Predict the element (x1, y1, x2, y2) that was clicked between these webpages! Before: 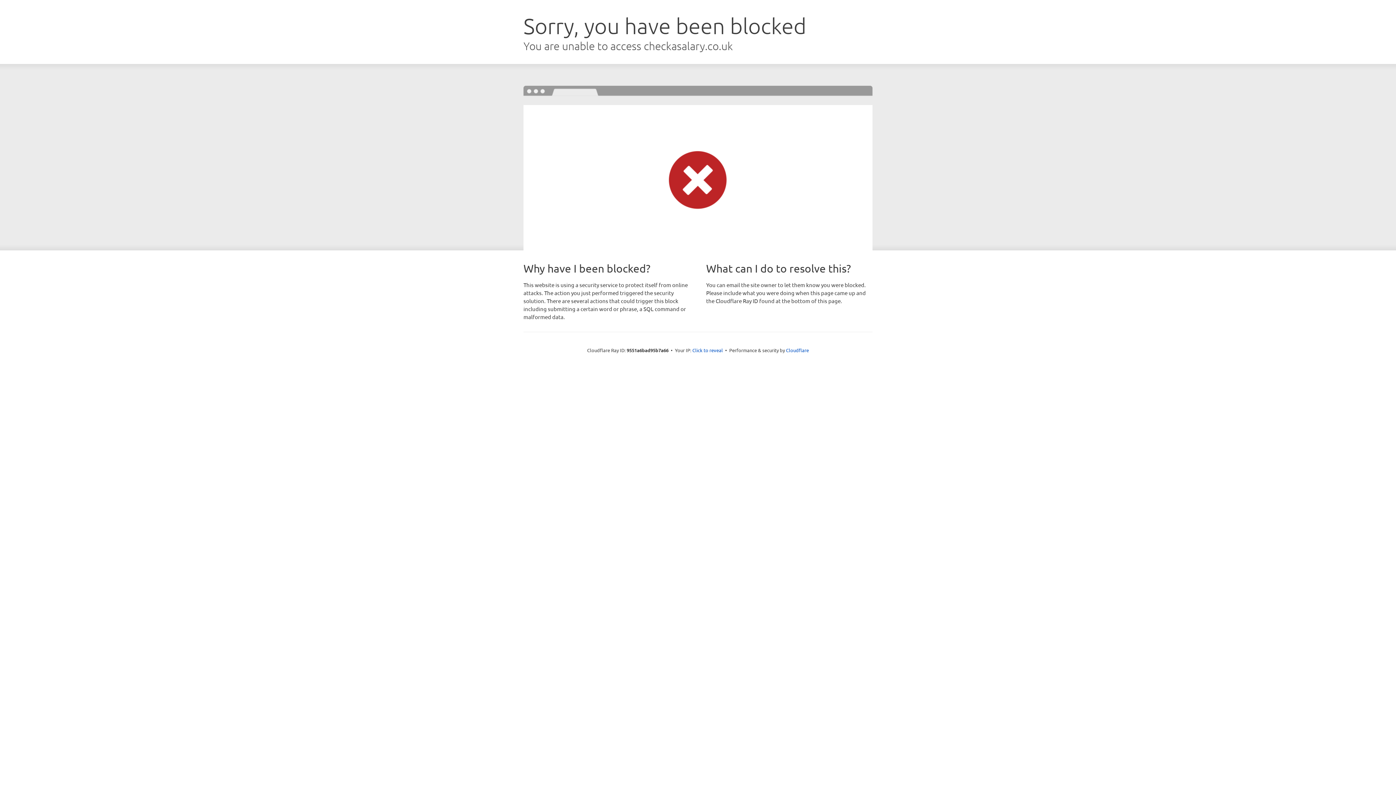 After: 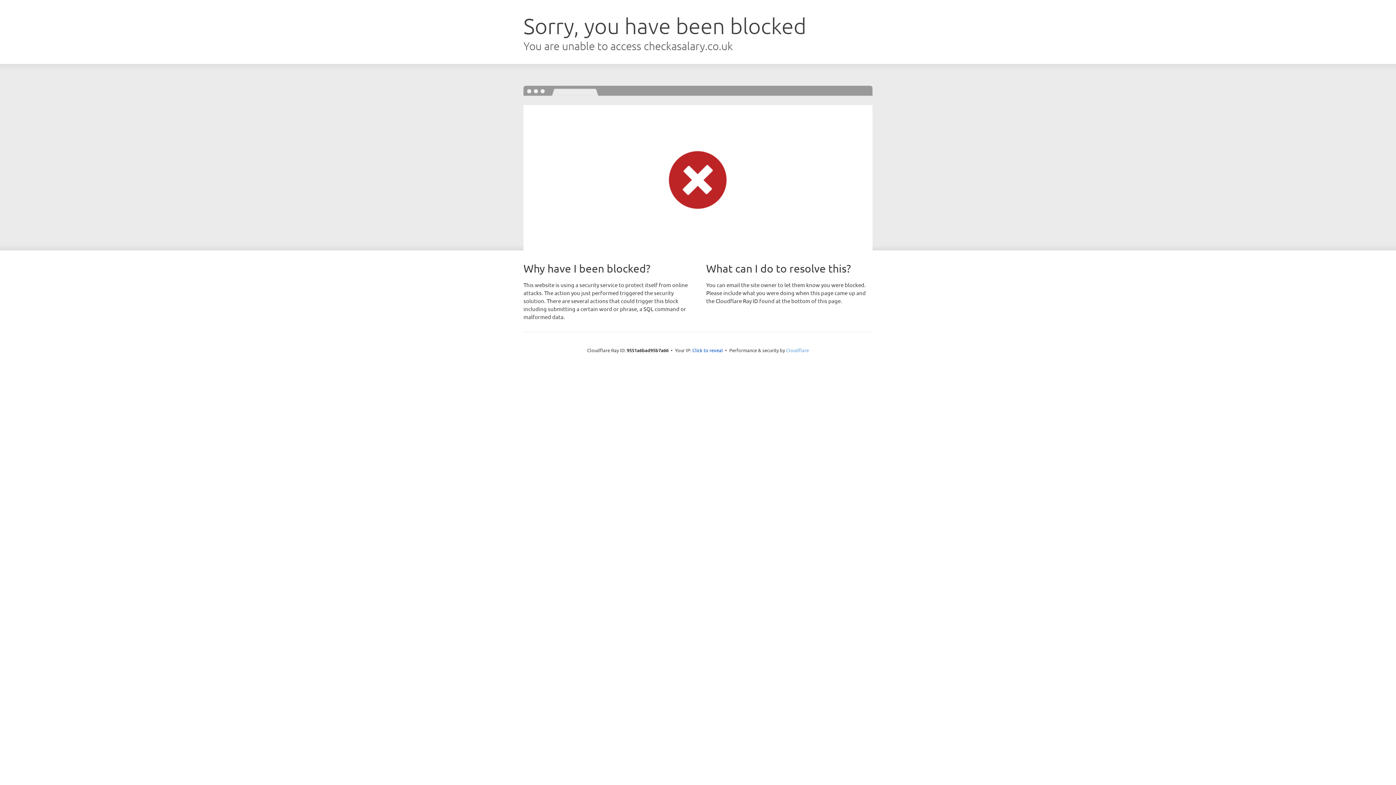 Action: label: Cloudflare bbox: (786, 347, 809, 353)